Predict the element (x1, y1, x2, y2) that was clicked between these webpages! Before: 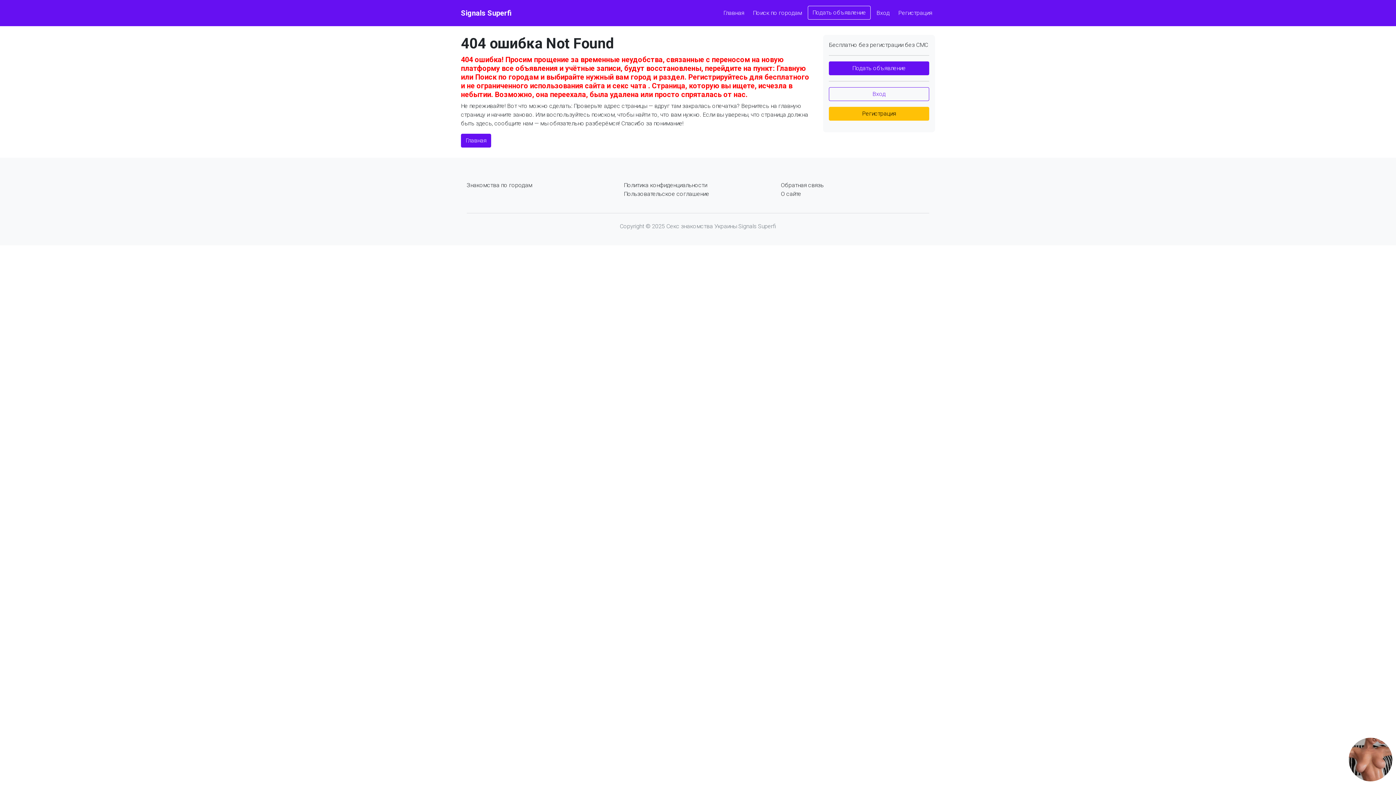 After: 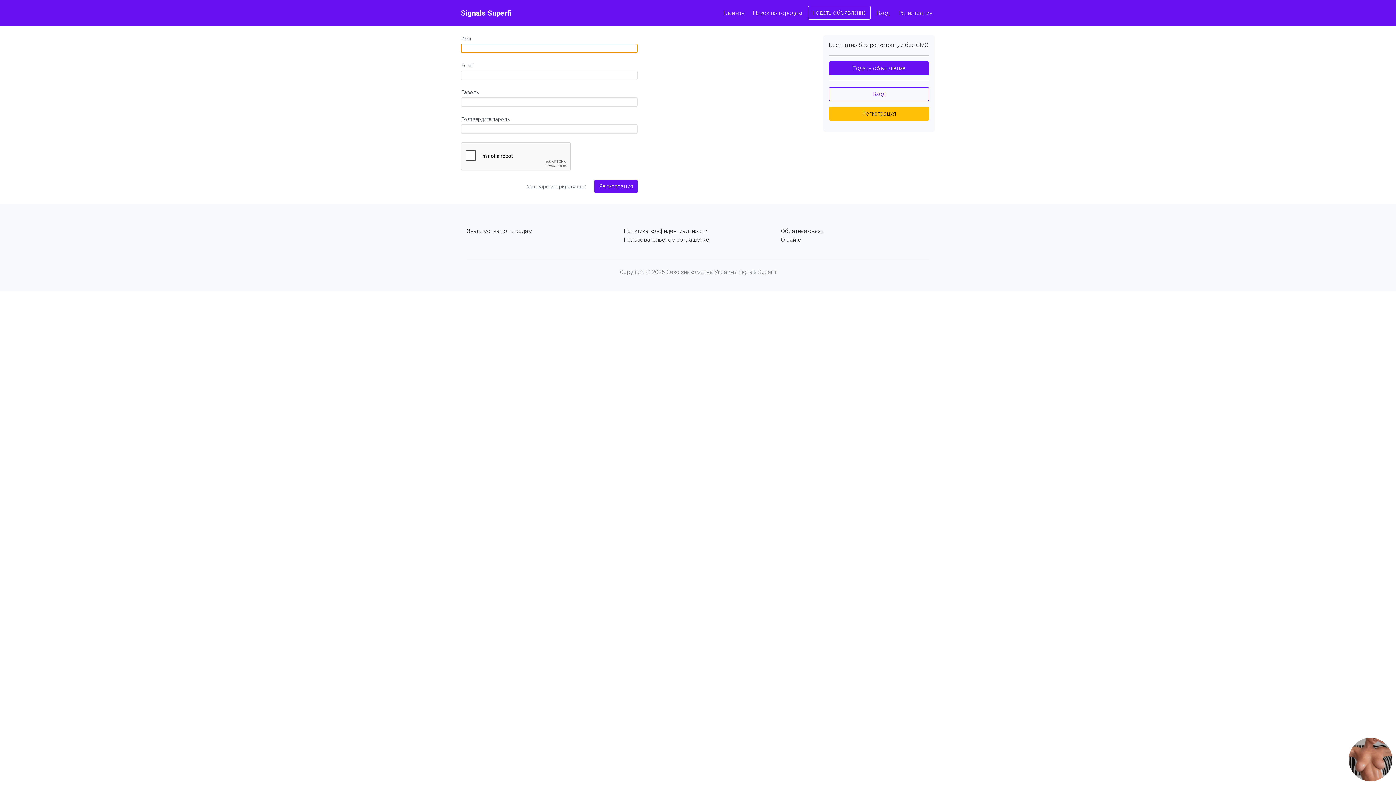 Action: label: Регистрация bbox: (829, 106, 929, 120)